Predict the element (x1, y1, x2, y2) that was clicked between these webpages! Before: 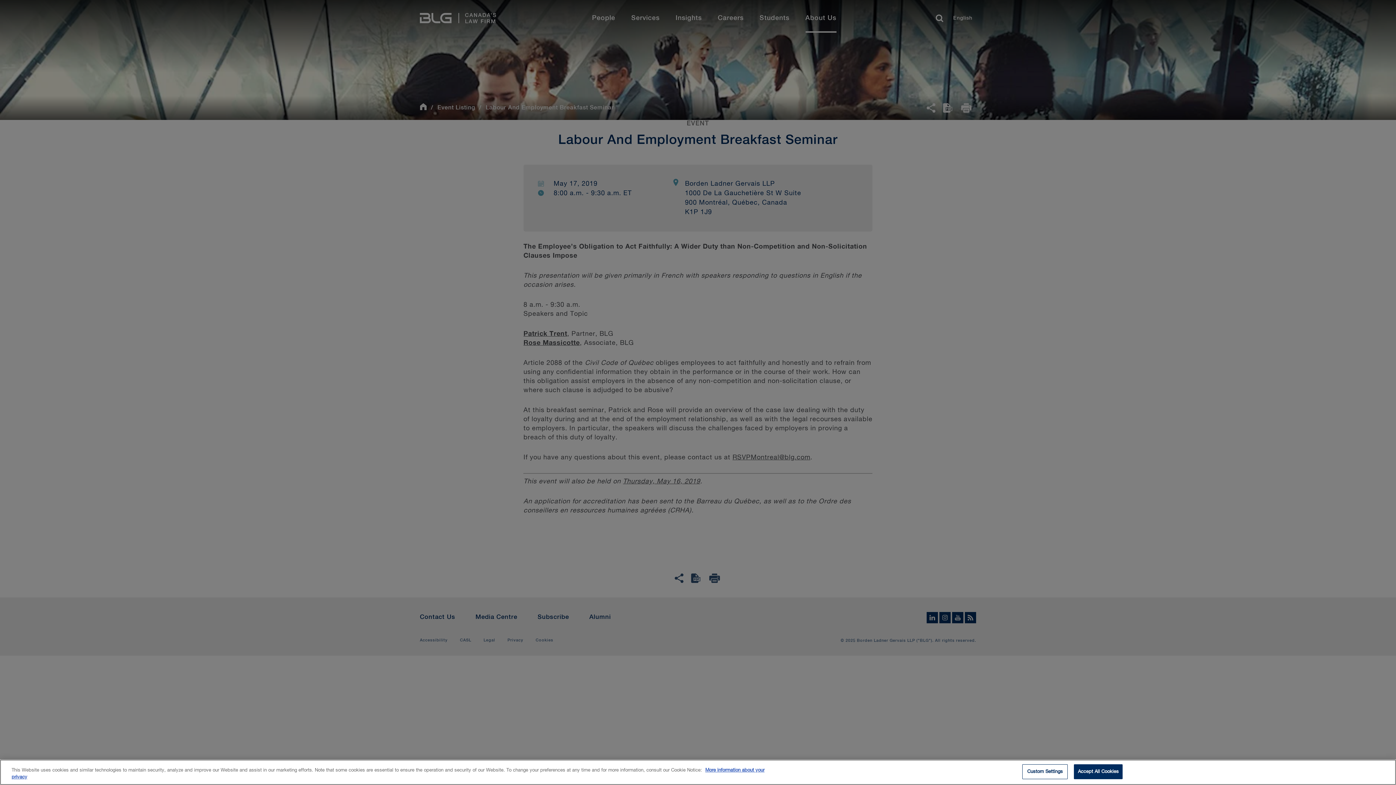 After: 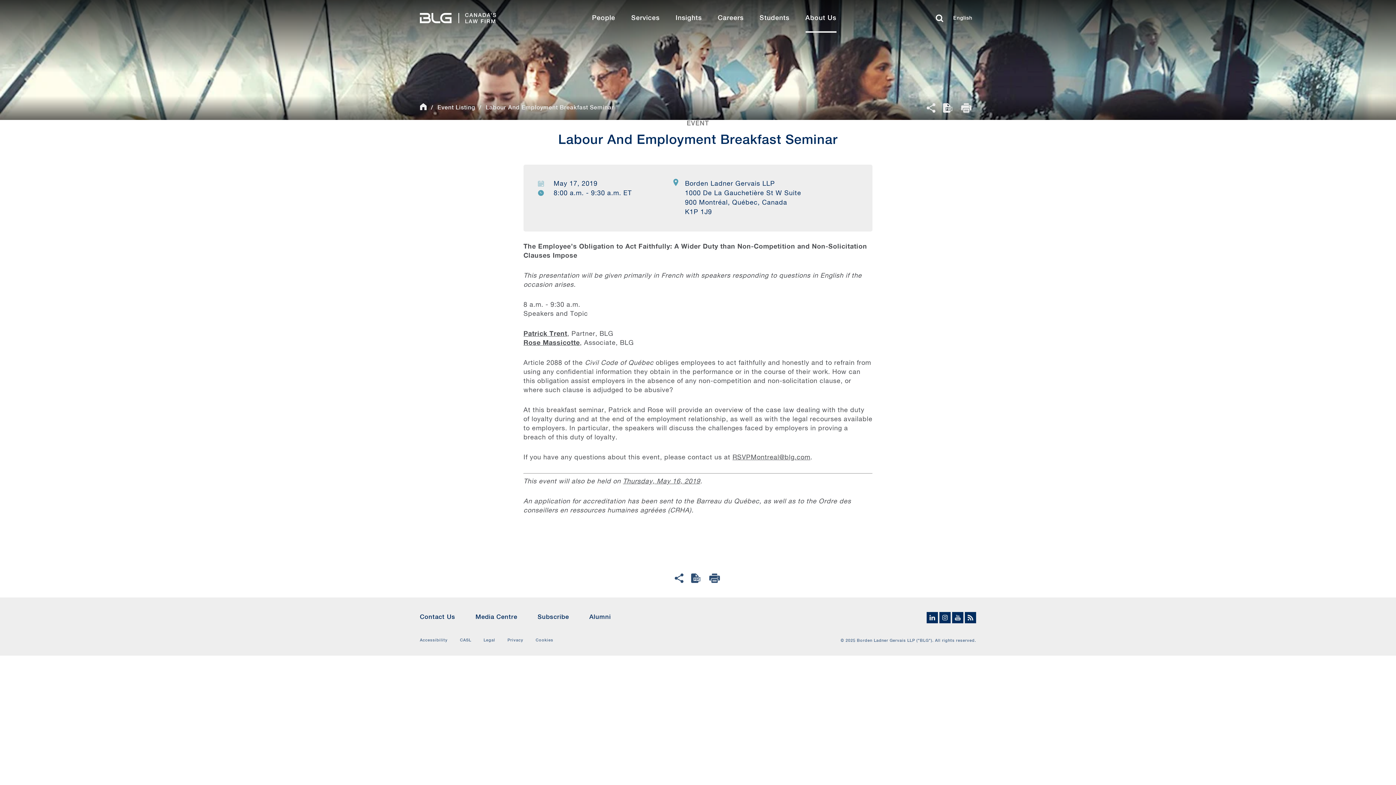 Action: bbox: (1074, 764, 1123, 779) label: Accept All Cookies